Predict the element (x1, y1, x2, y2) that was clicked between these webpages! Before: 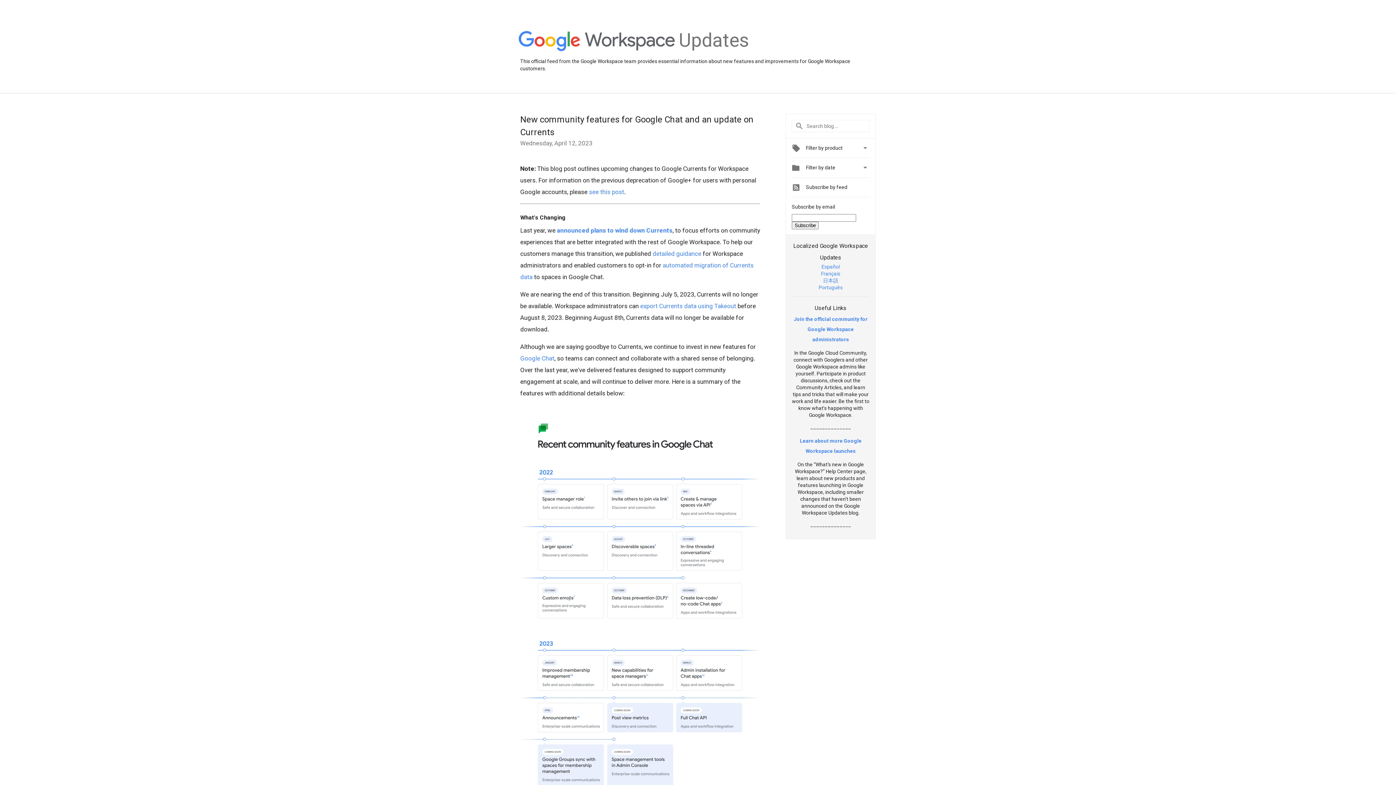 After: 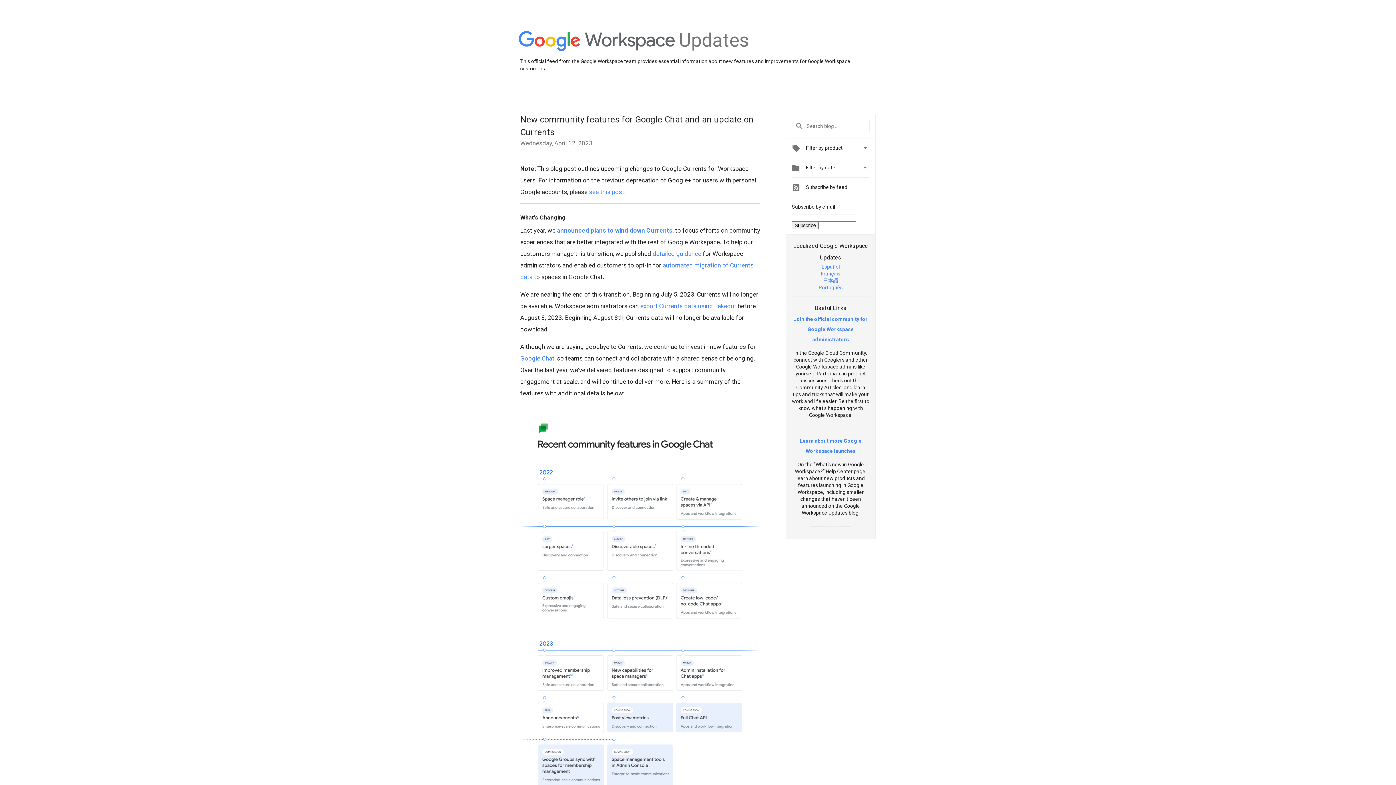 Action: bbox: (821, 263, 840, 269) label: Español